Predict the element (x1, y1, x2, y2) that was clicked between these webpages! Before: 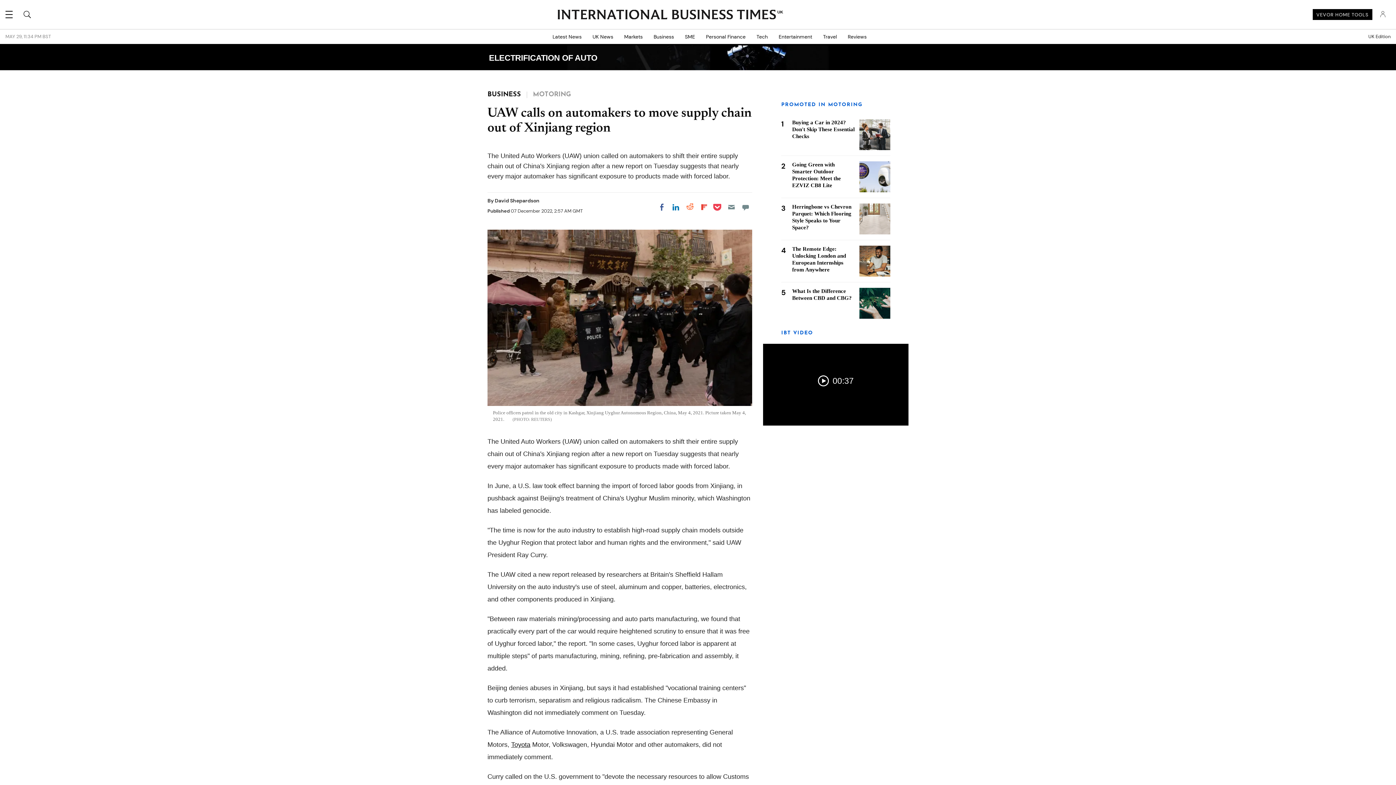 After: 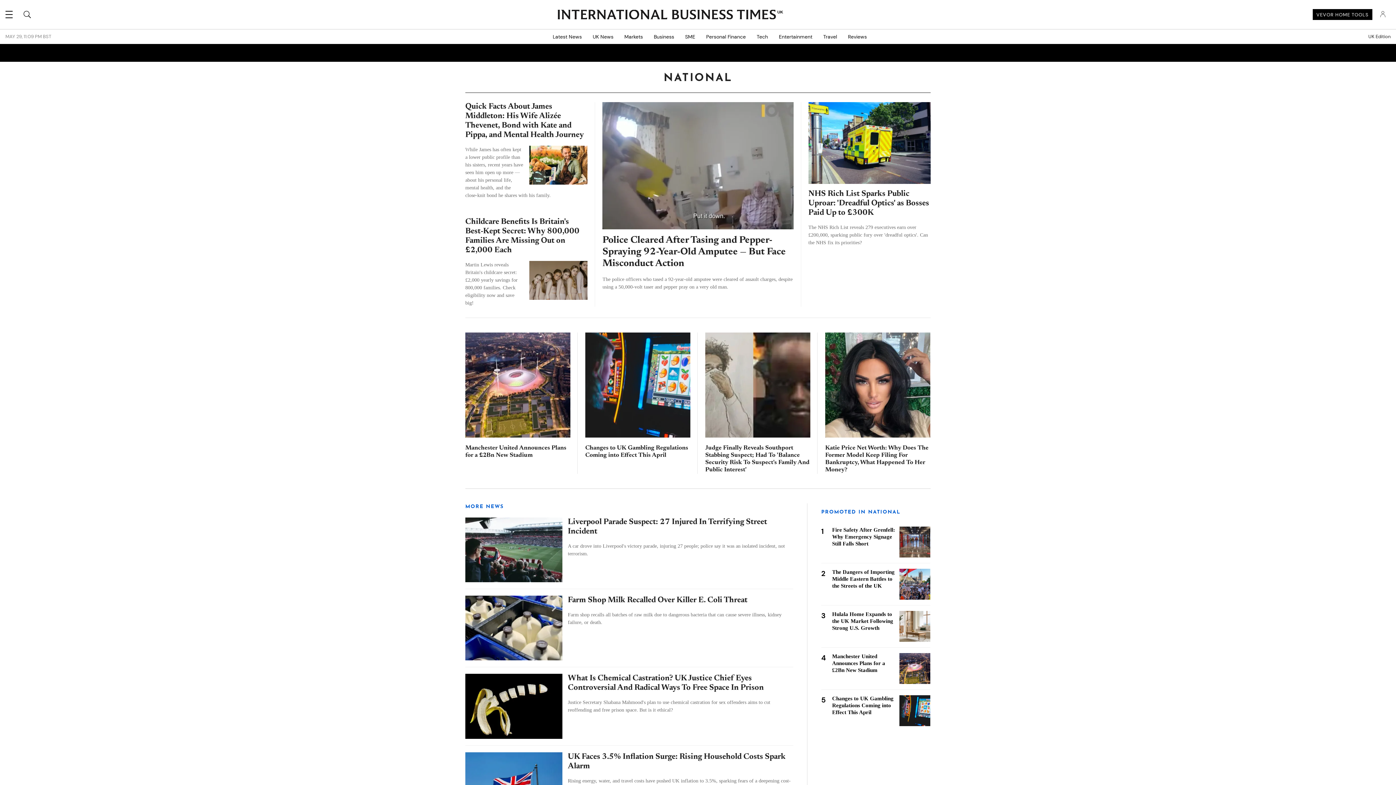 Action: bbox: (587, 29, 618, 44) label: UK News